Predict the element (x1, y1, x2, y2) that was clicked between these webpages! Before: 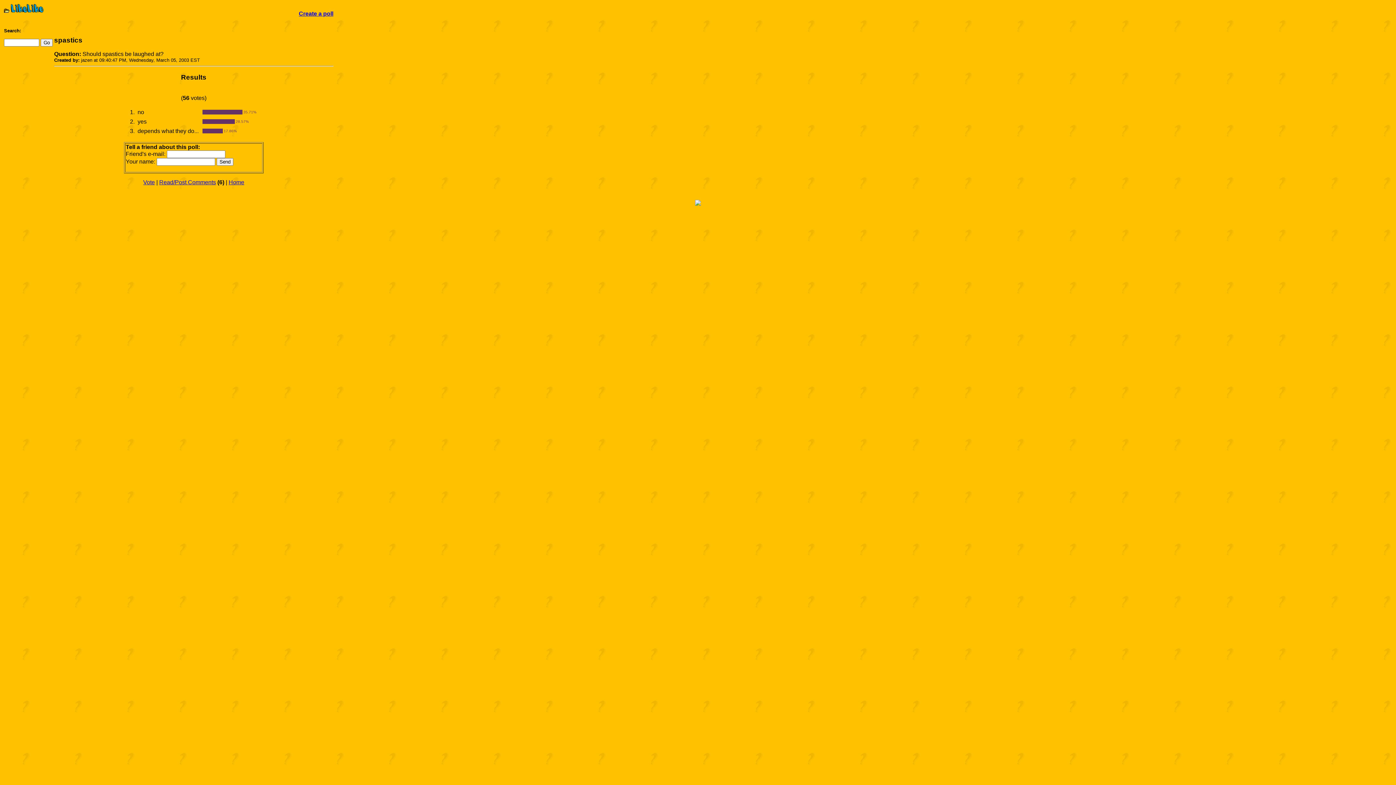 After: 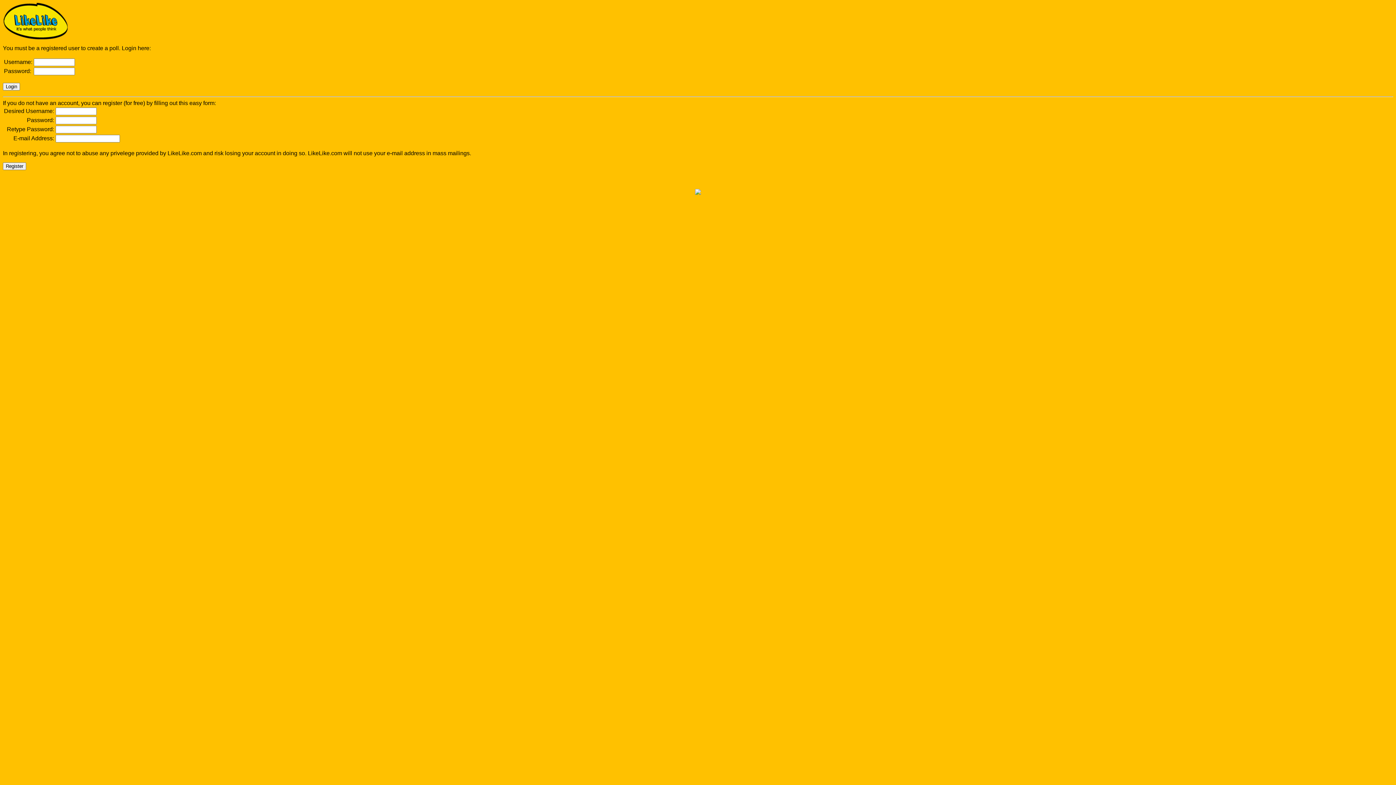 Action: bbox: (298, 10, 333, 16) label: Create a poll